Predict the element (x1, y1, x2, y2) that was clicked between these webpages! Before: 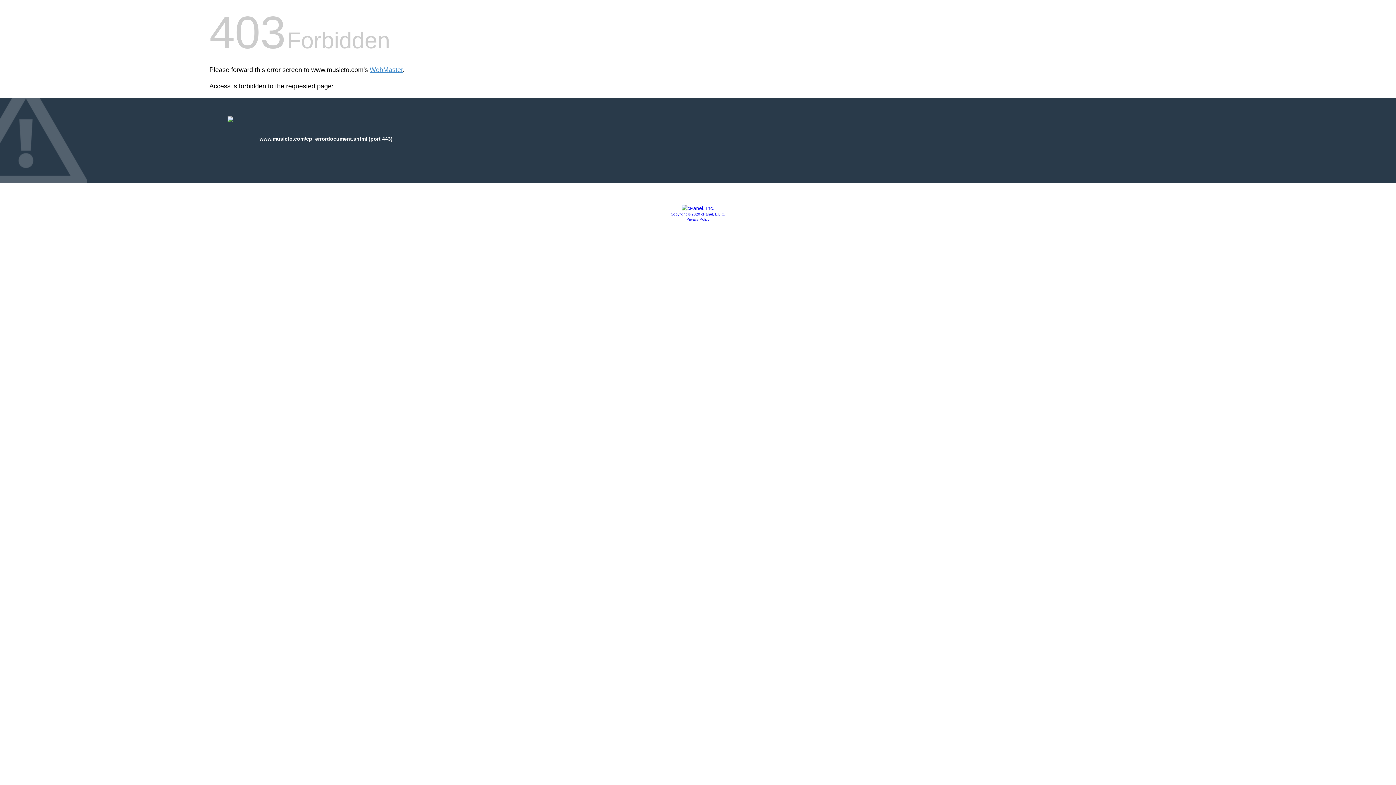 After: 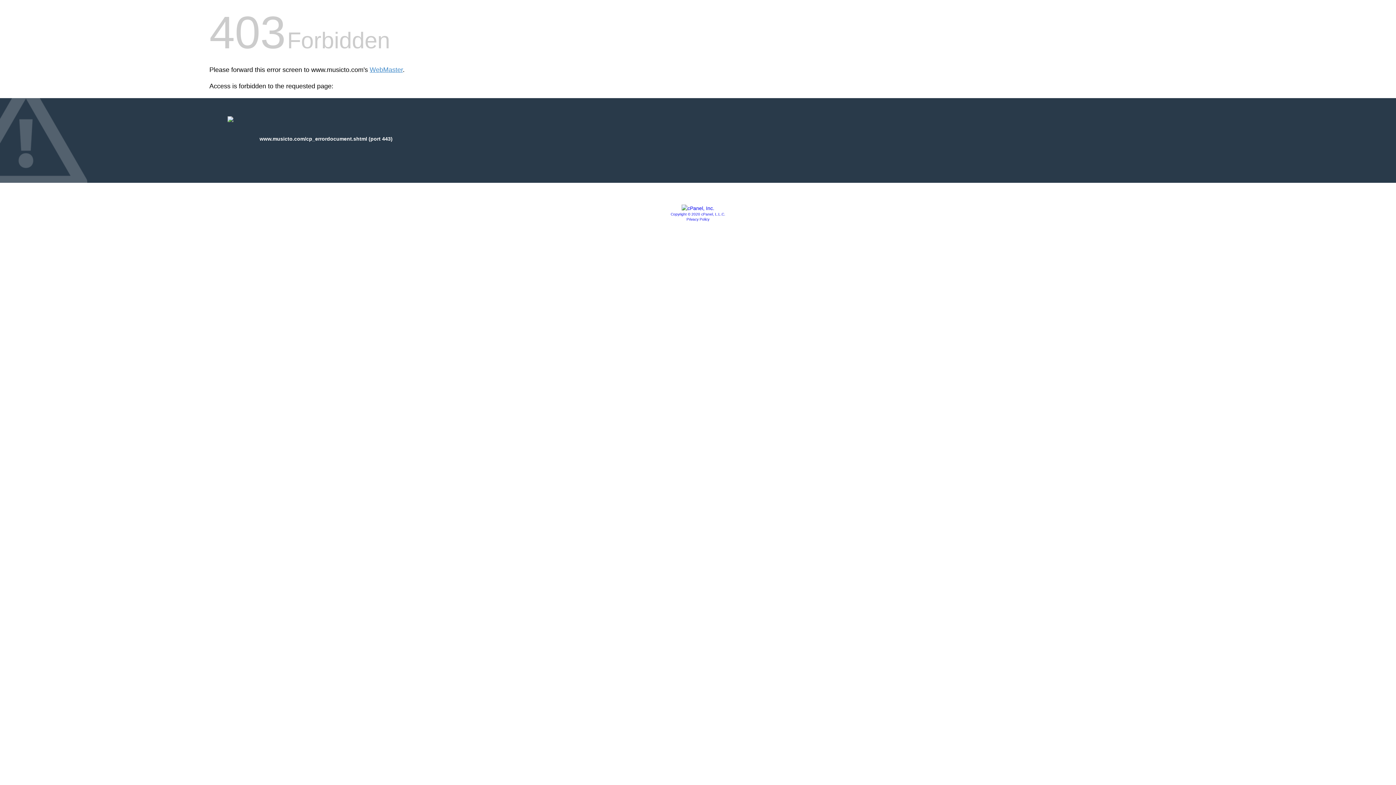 Action: label: Copyright © 2020 cPanel, L.L.C. bbox: (670, 212, 725, 216)